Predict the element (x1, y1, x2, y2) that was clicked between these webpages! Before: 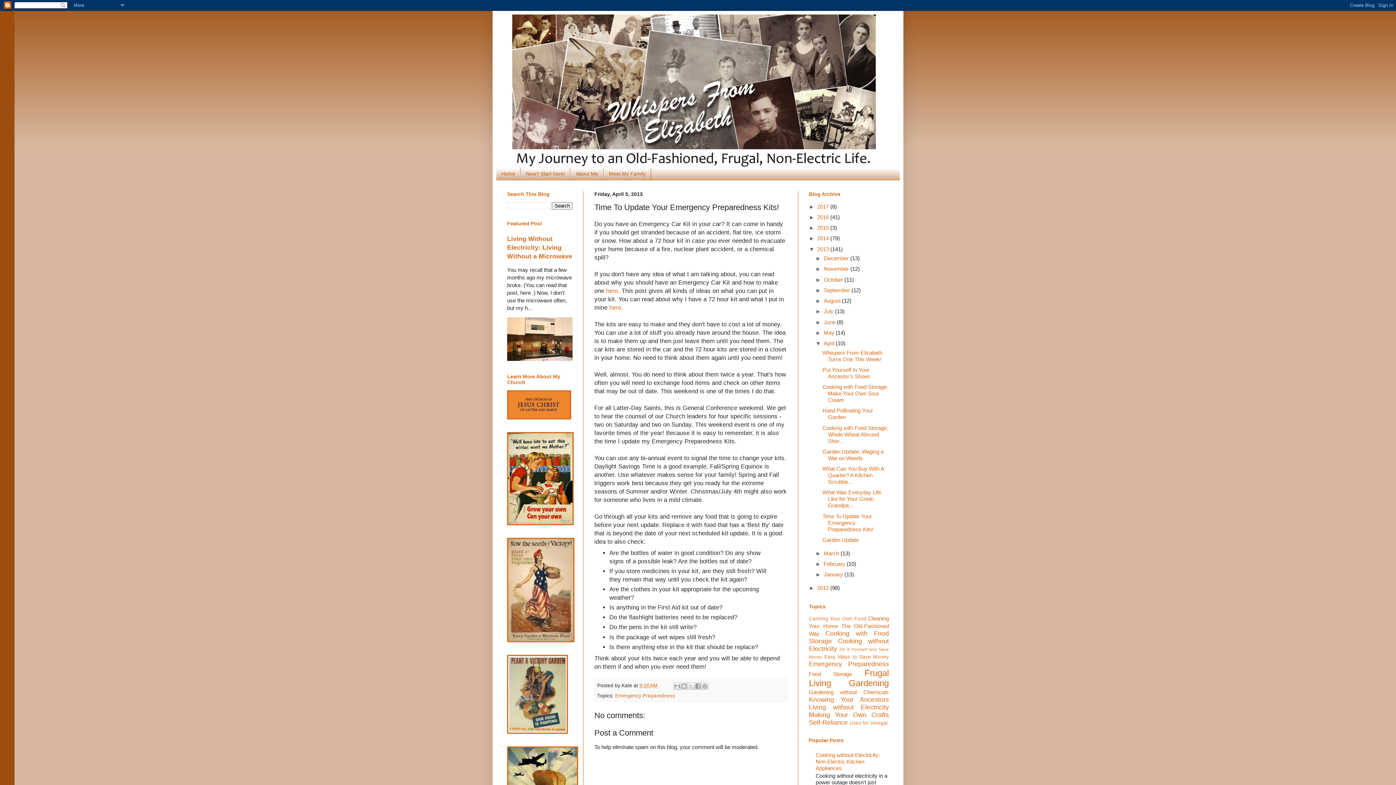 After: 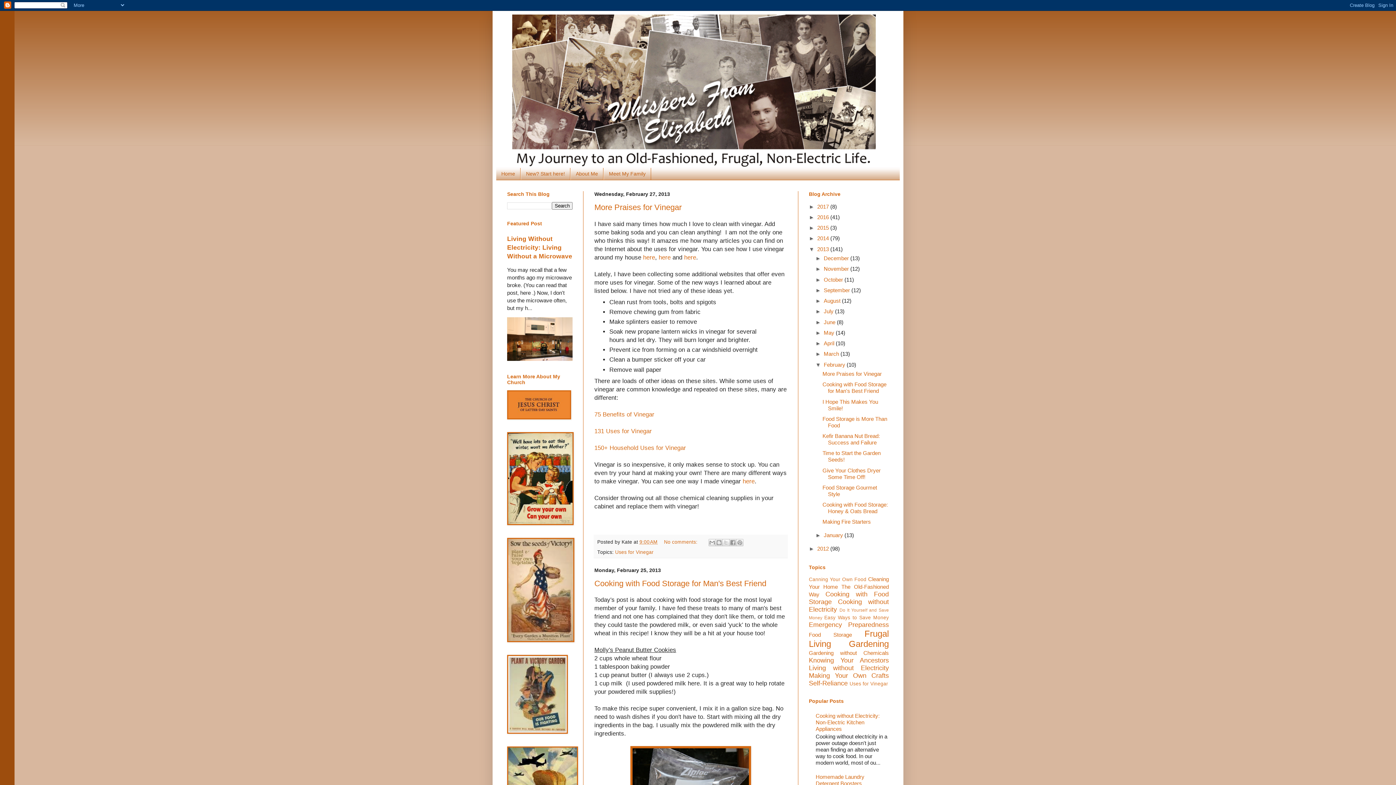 Action: label: February  bbox: (824, 561, 846, 567)